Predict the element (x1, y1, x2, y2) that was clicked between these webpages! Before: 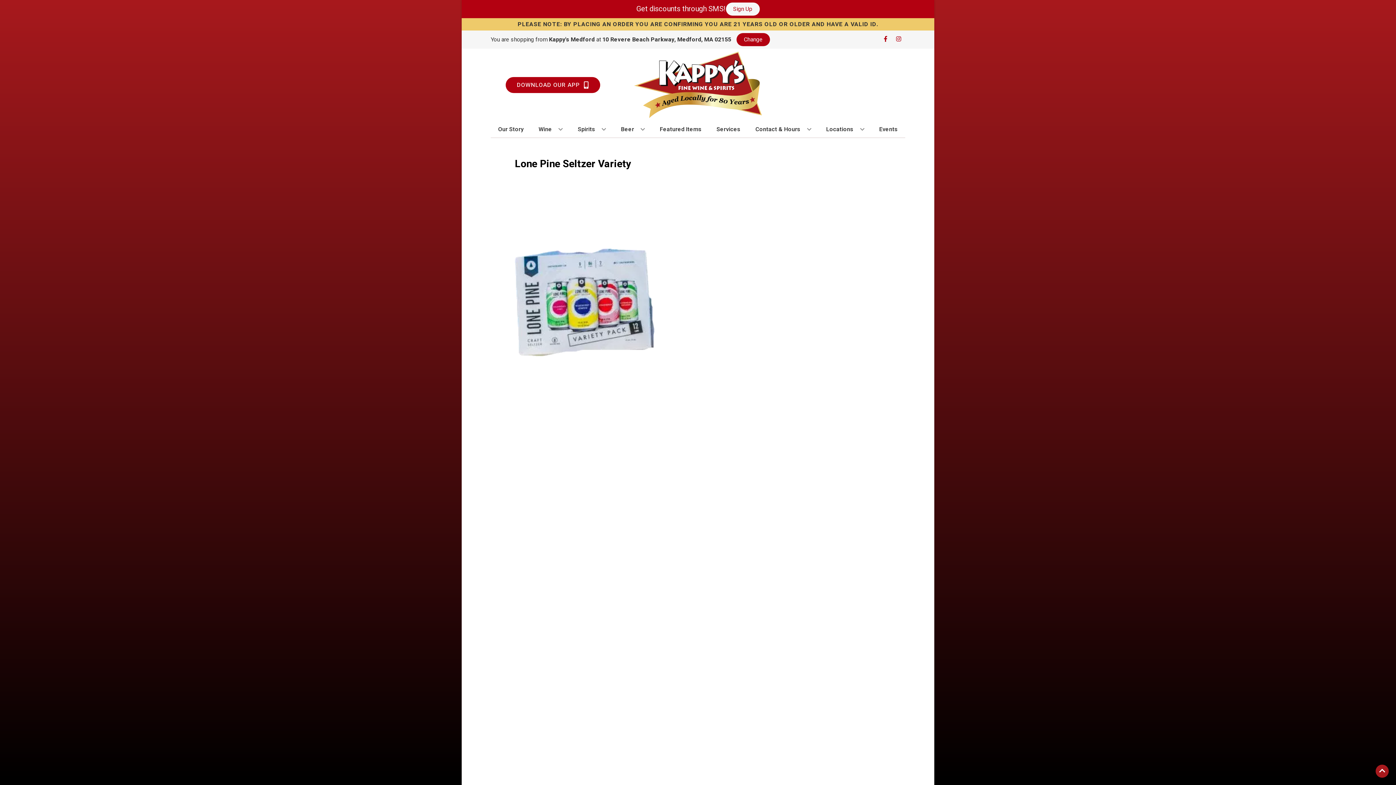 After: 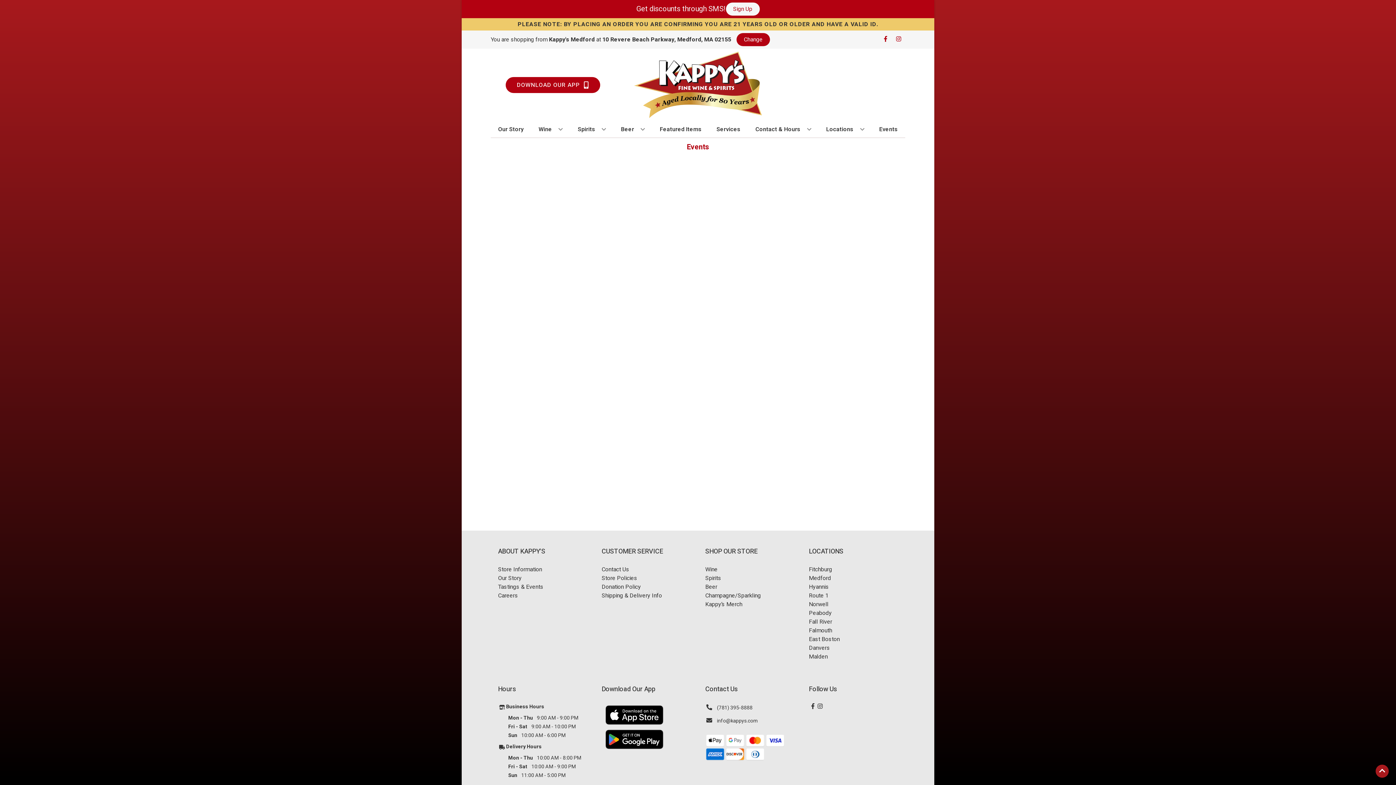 Action: label: Events bbox: (876, 121, 900, 137)